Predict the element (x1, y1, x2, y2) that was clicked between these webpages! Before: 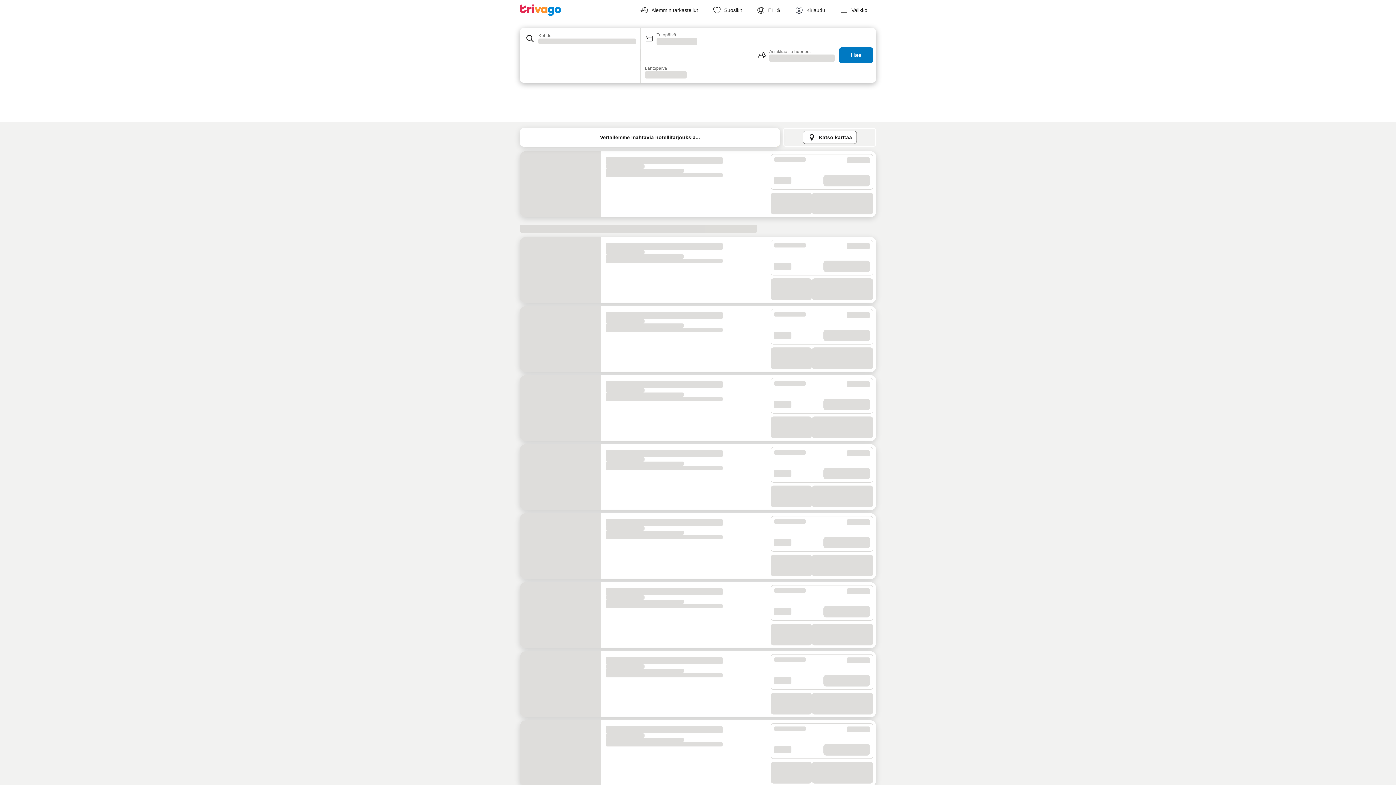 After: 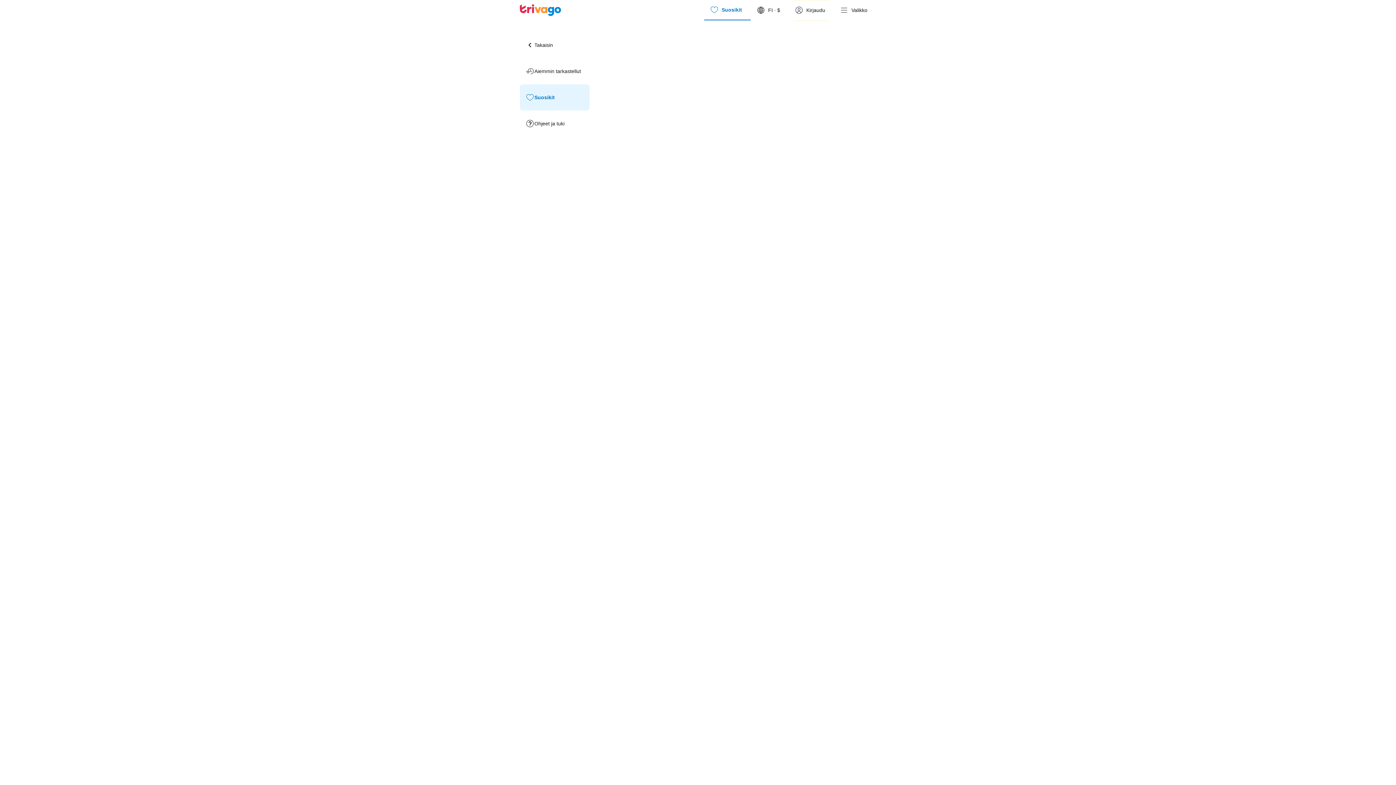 Action: bbox: (706, 0, 750, 20) label: Suosikit